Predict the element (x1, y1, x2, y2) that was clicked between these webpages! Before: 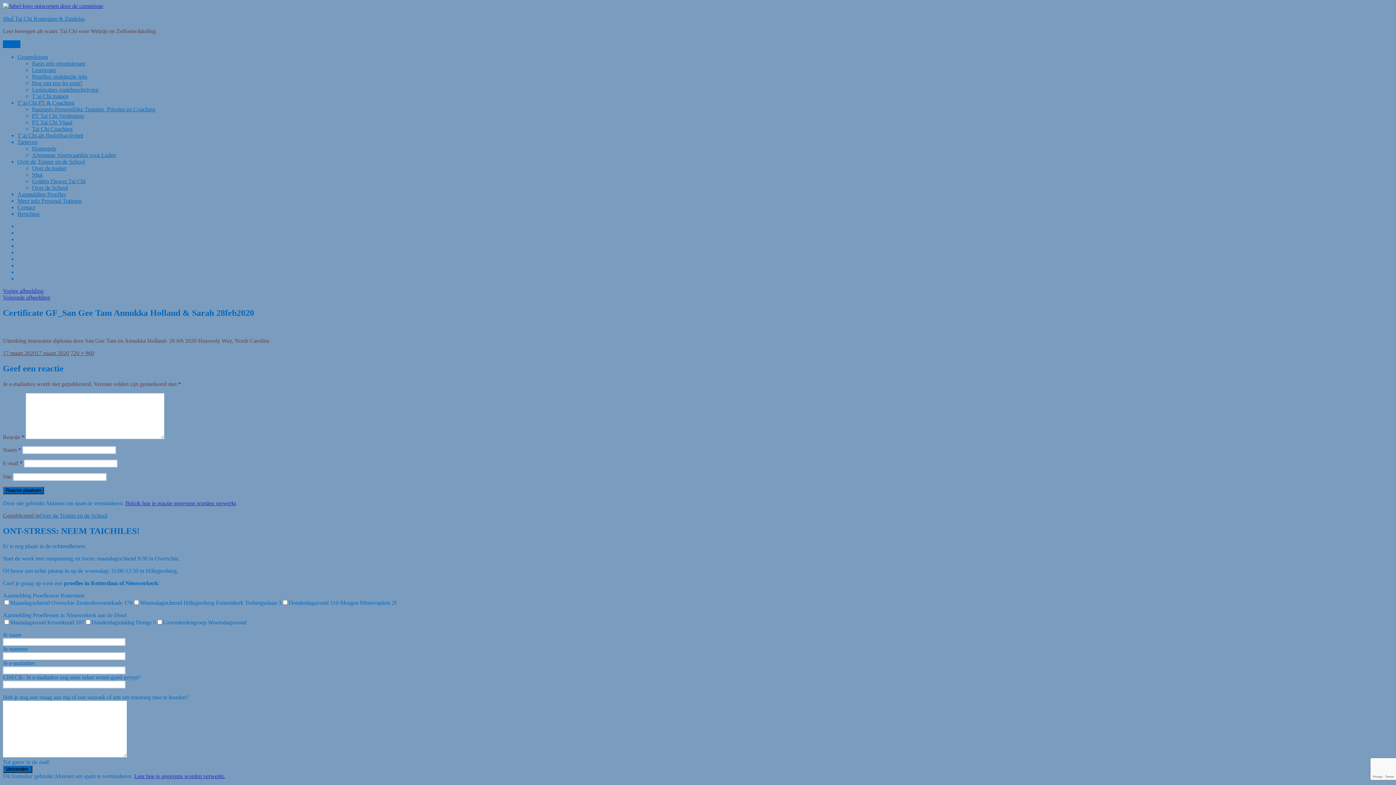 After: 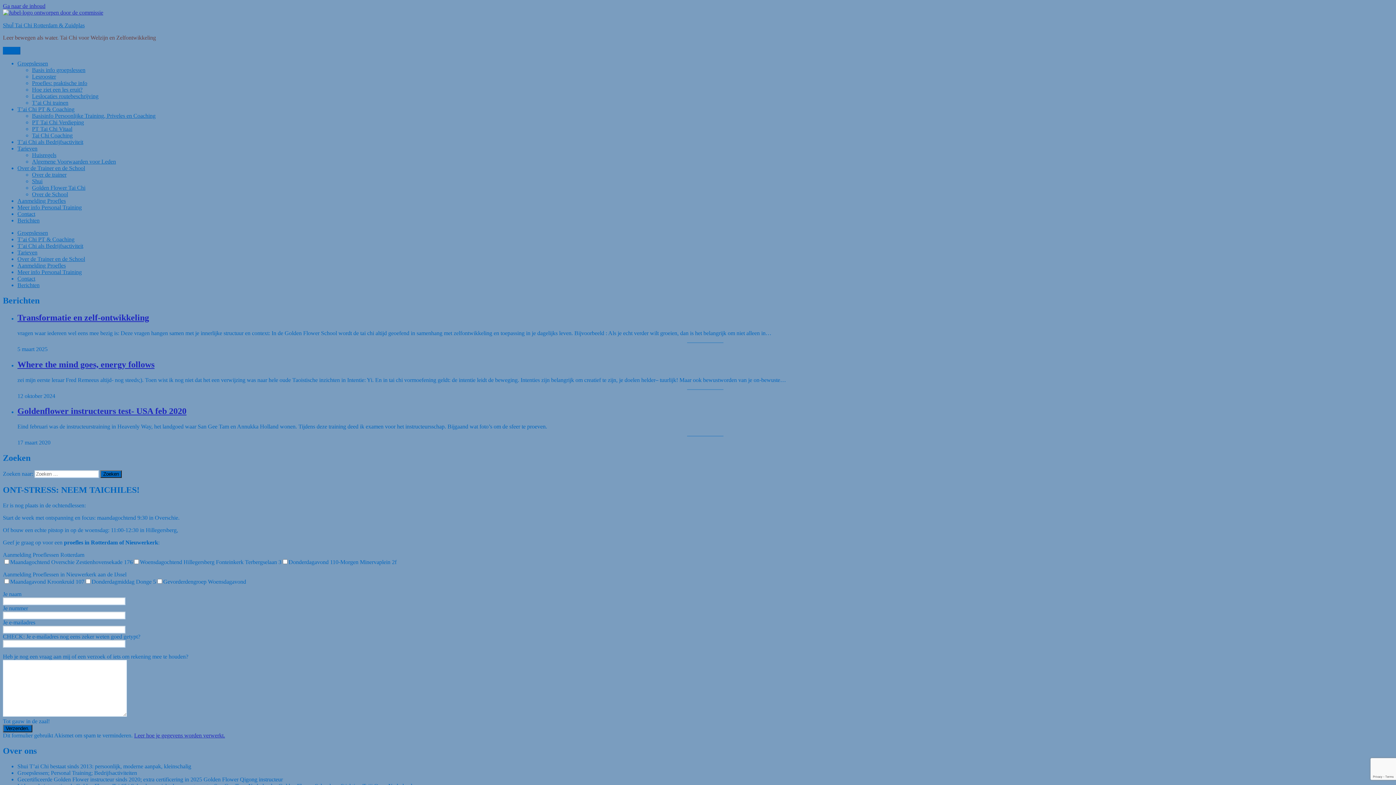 Action: bbox: (17, 210, 39, 217) label: Berichten